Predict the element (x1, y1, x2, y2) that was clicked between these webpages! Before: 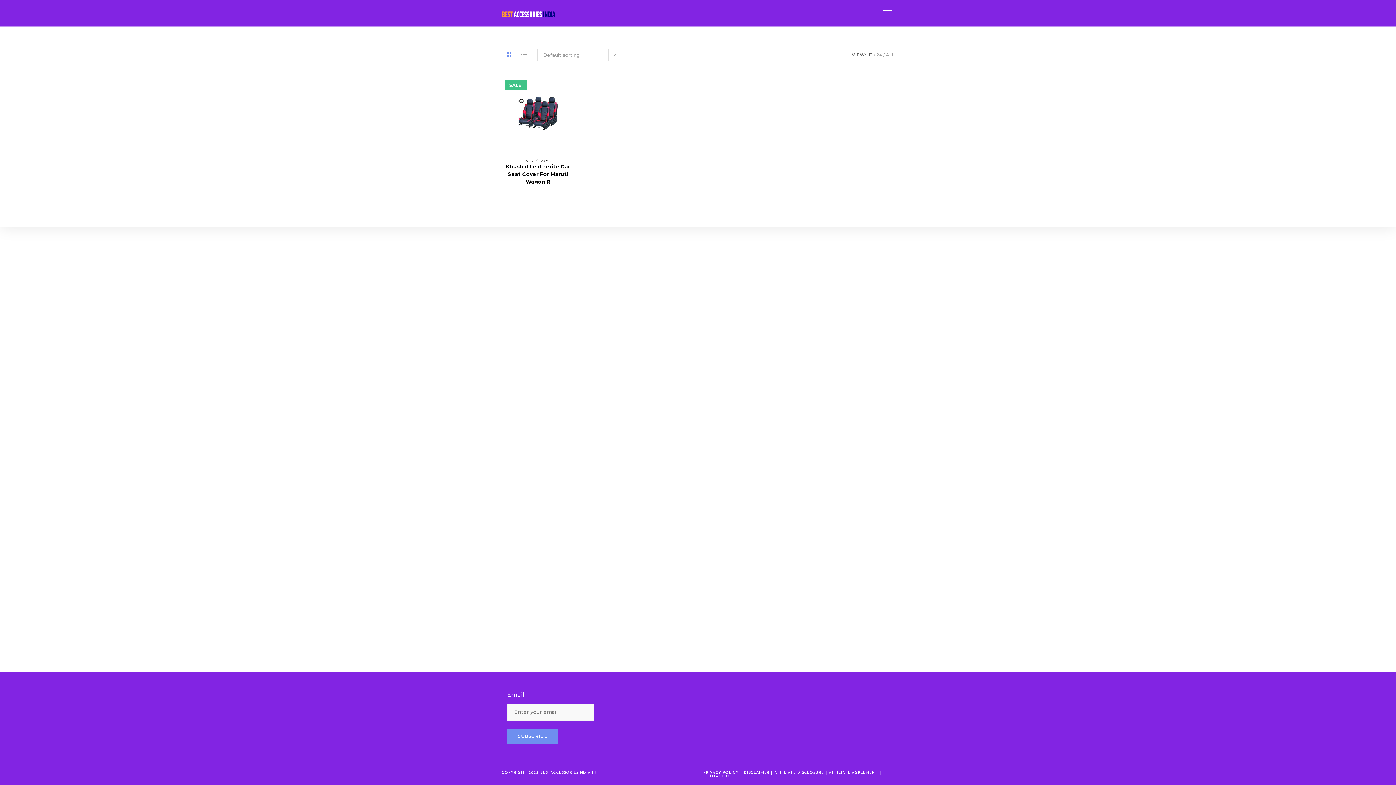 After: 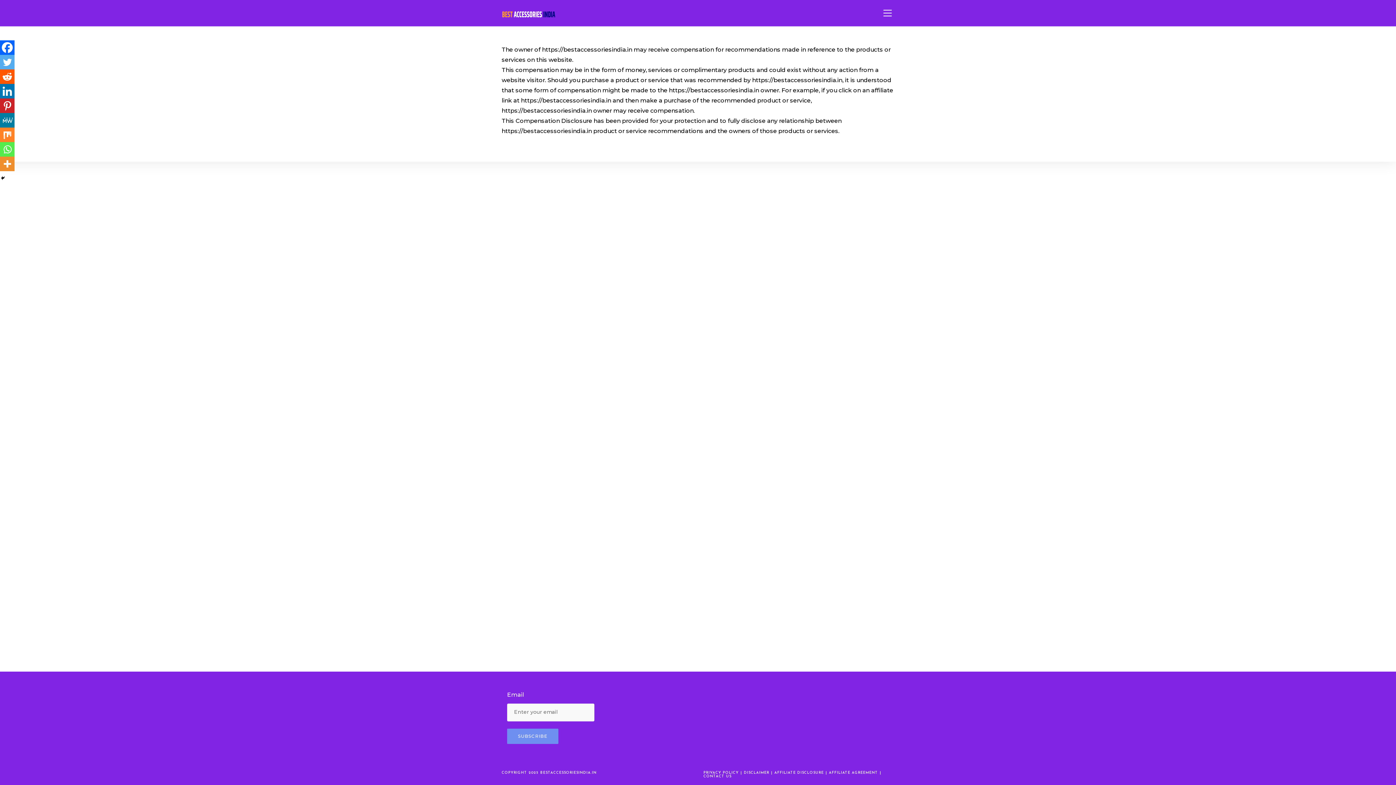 Action: bbox: (774, 771, 824, 775) label: AFFILIATE DISCLOSURE